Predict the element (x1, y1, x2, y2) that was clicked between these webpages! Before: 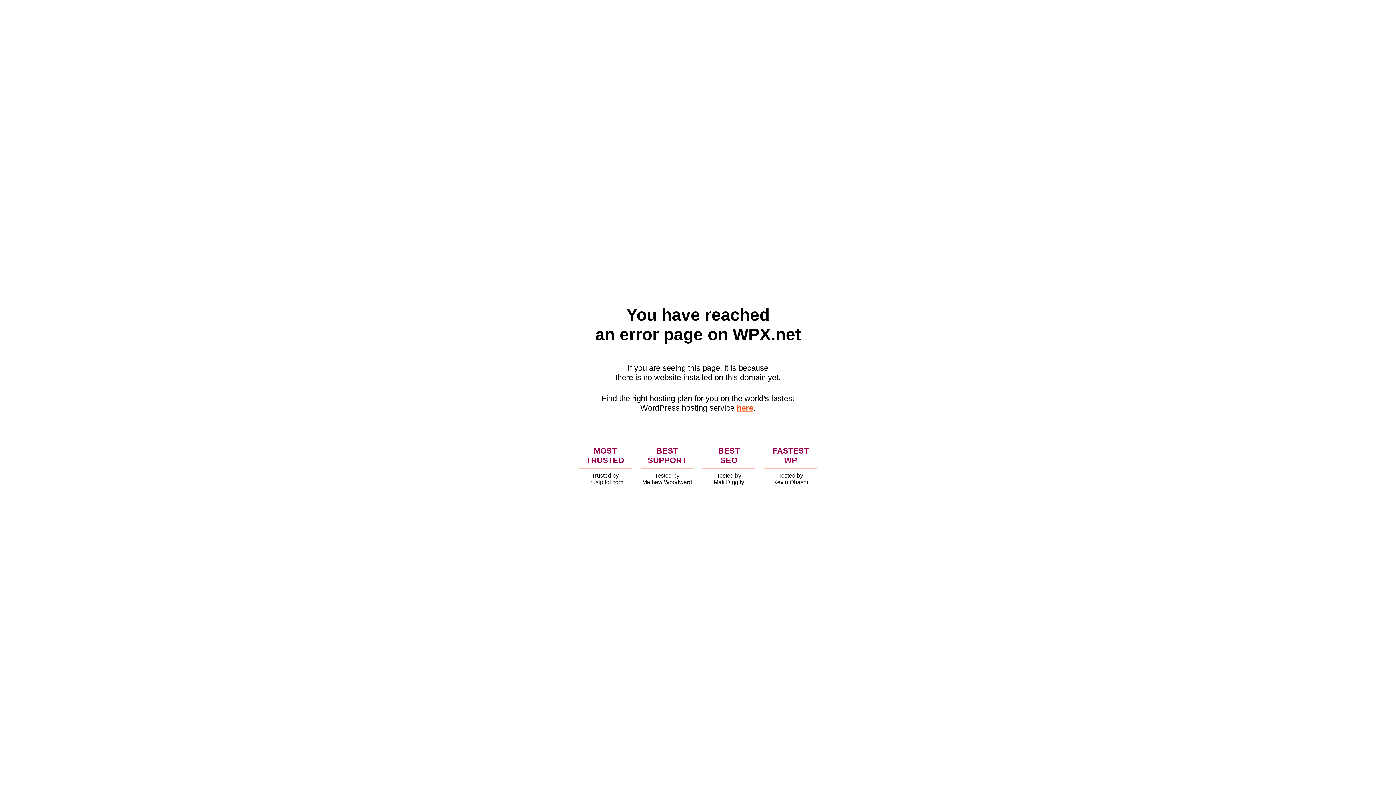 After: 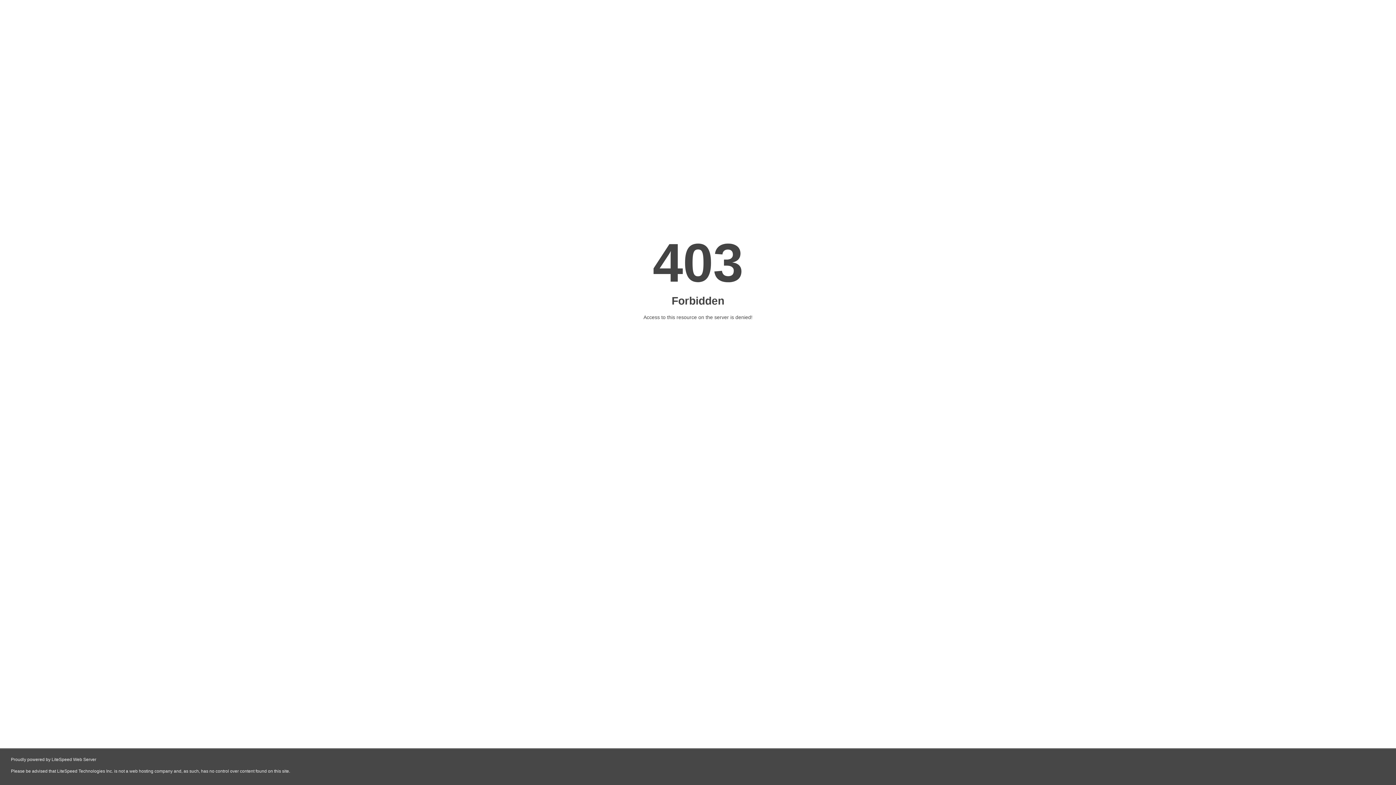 Action: label: here bbox: (736, 403, 753, 412)